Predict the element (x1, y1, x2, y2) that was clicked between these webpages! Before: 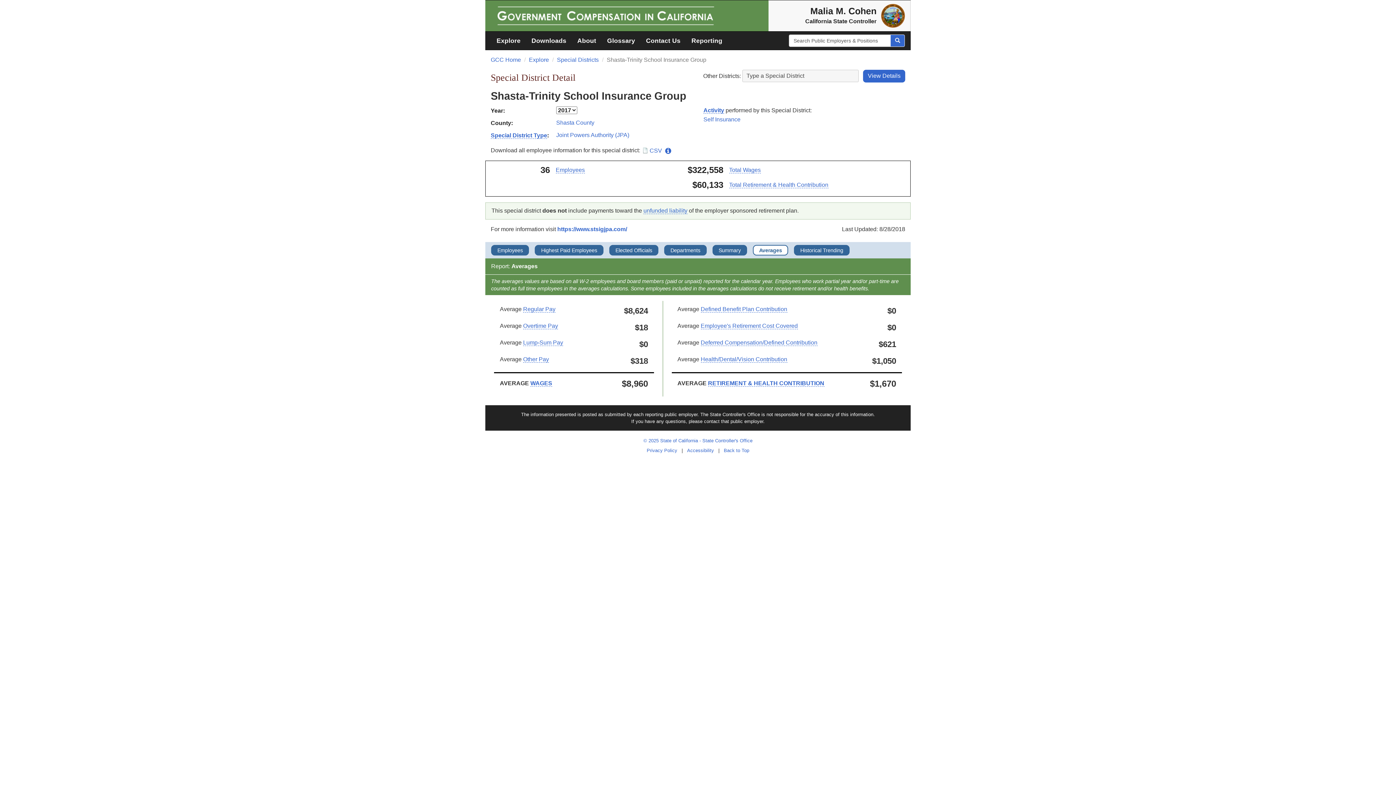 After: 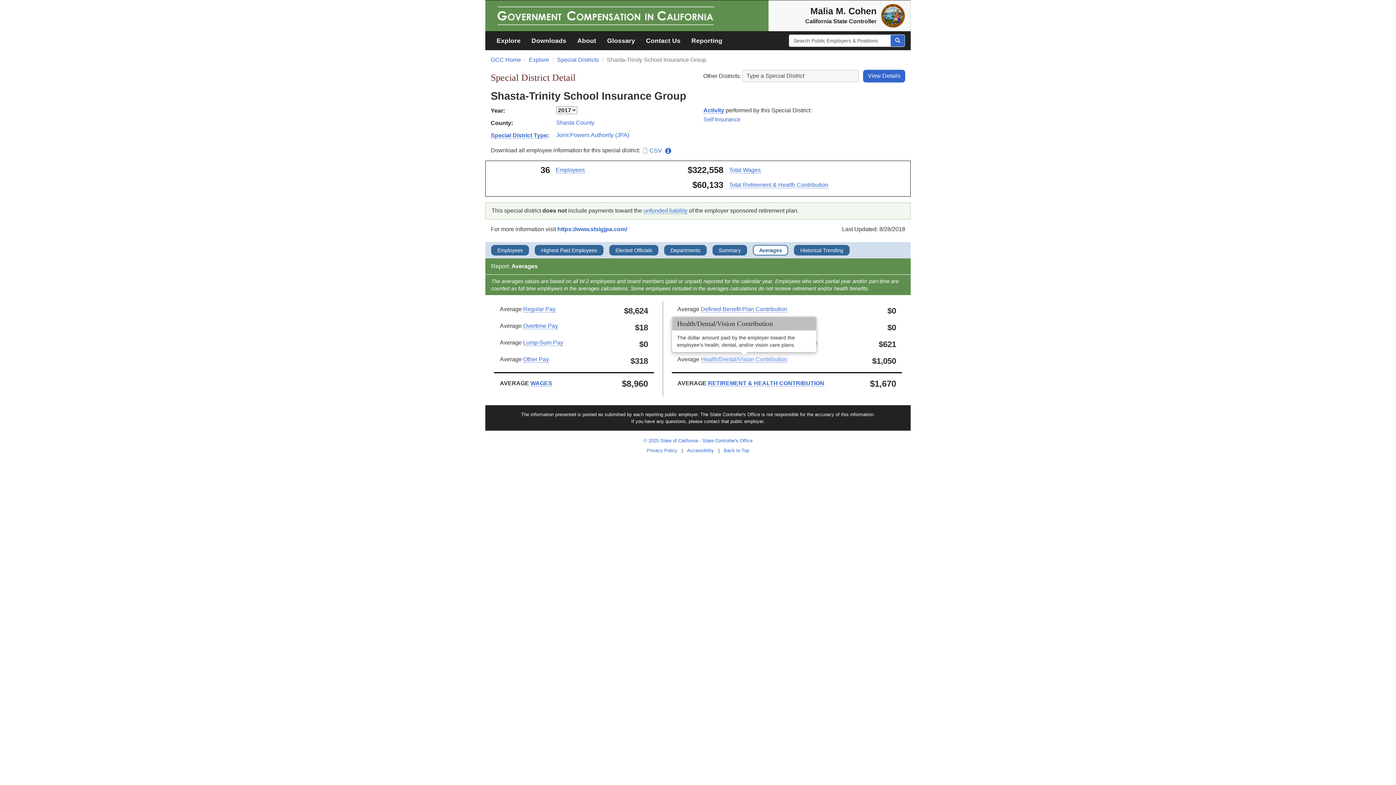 Action: label: Health/Dental/Vision Contribution bbox: (700, 356, 787, 362)